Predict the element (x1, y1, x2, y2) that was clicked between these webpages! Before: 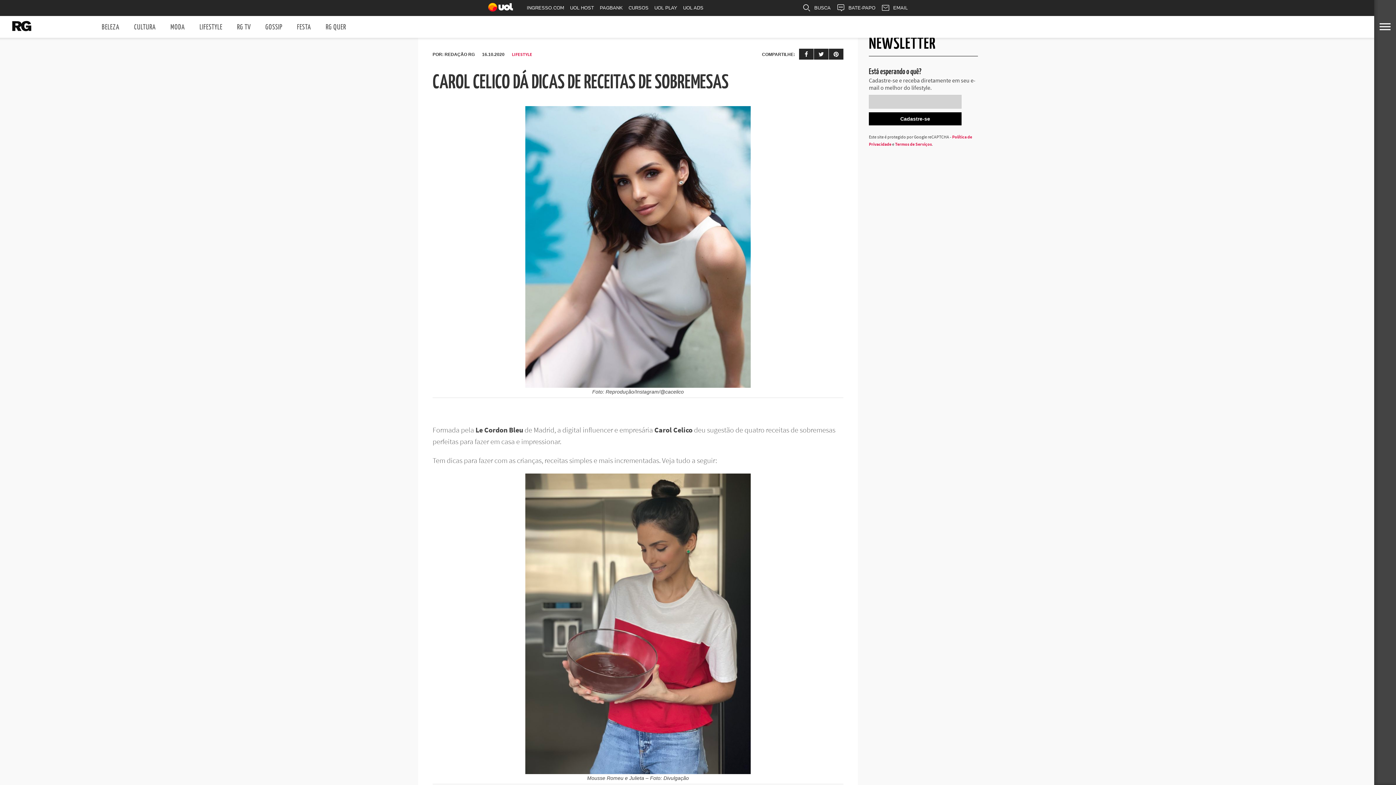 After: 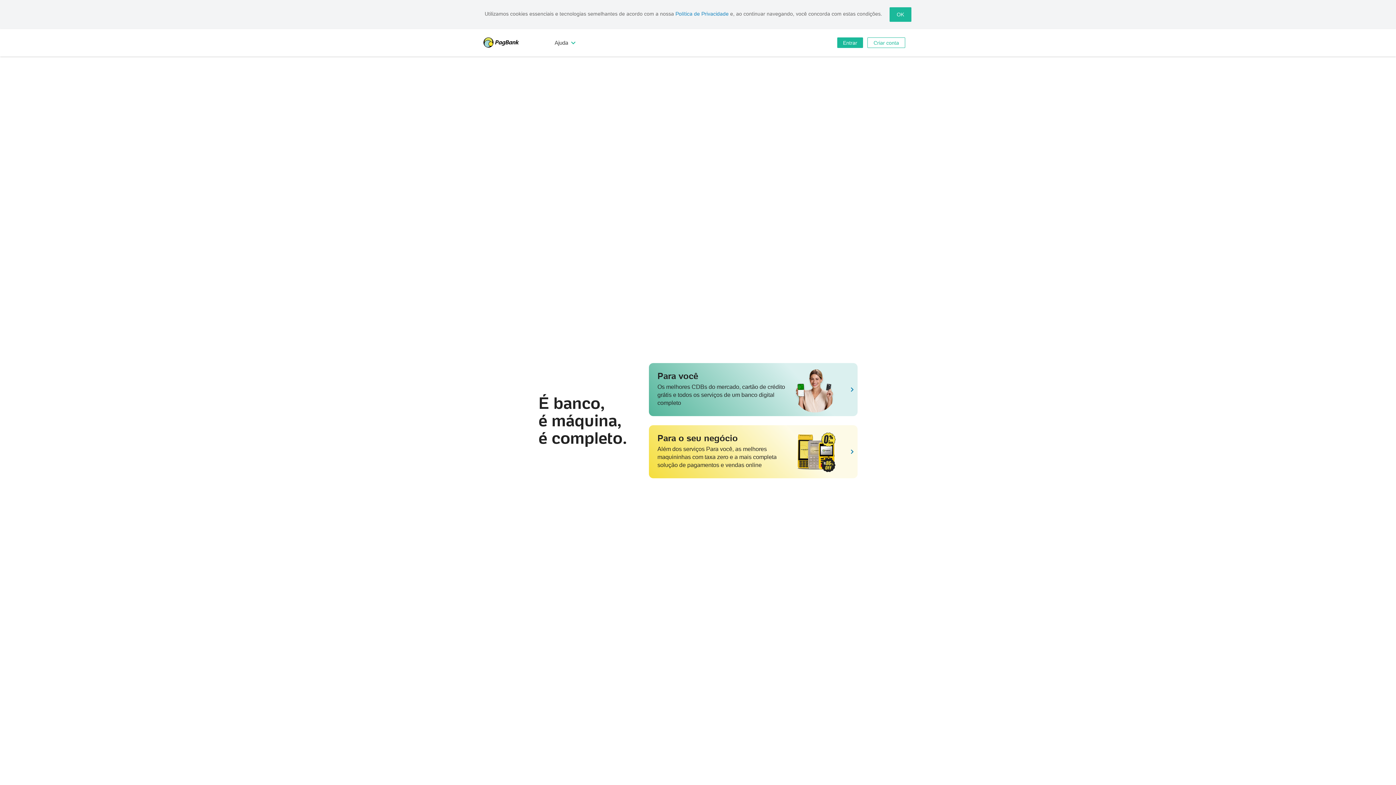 Action: bbox: (597, 0, 625, 16) label: PAGBANK